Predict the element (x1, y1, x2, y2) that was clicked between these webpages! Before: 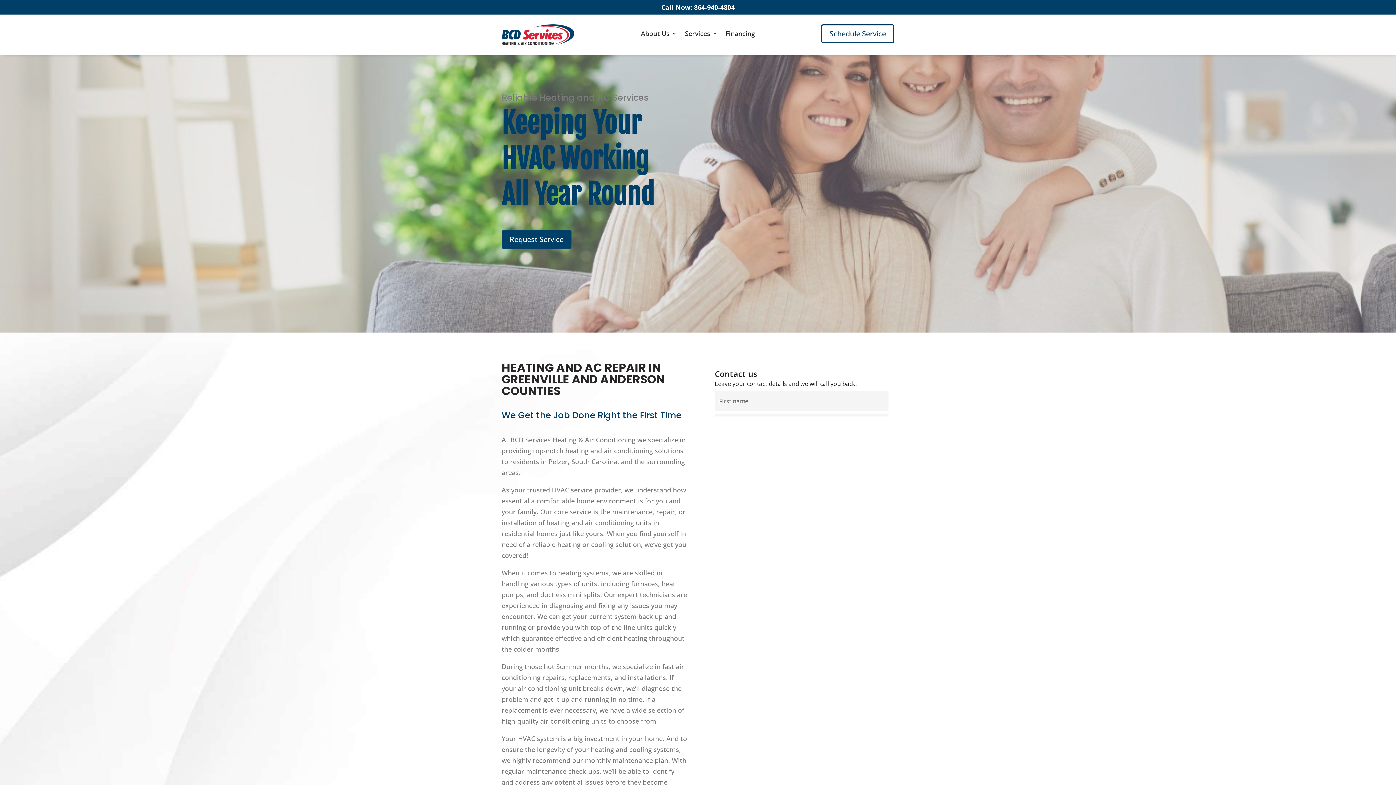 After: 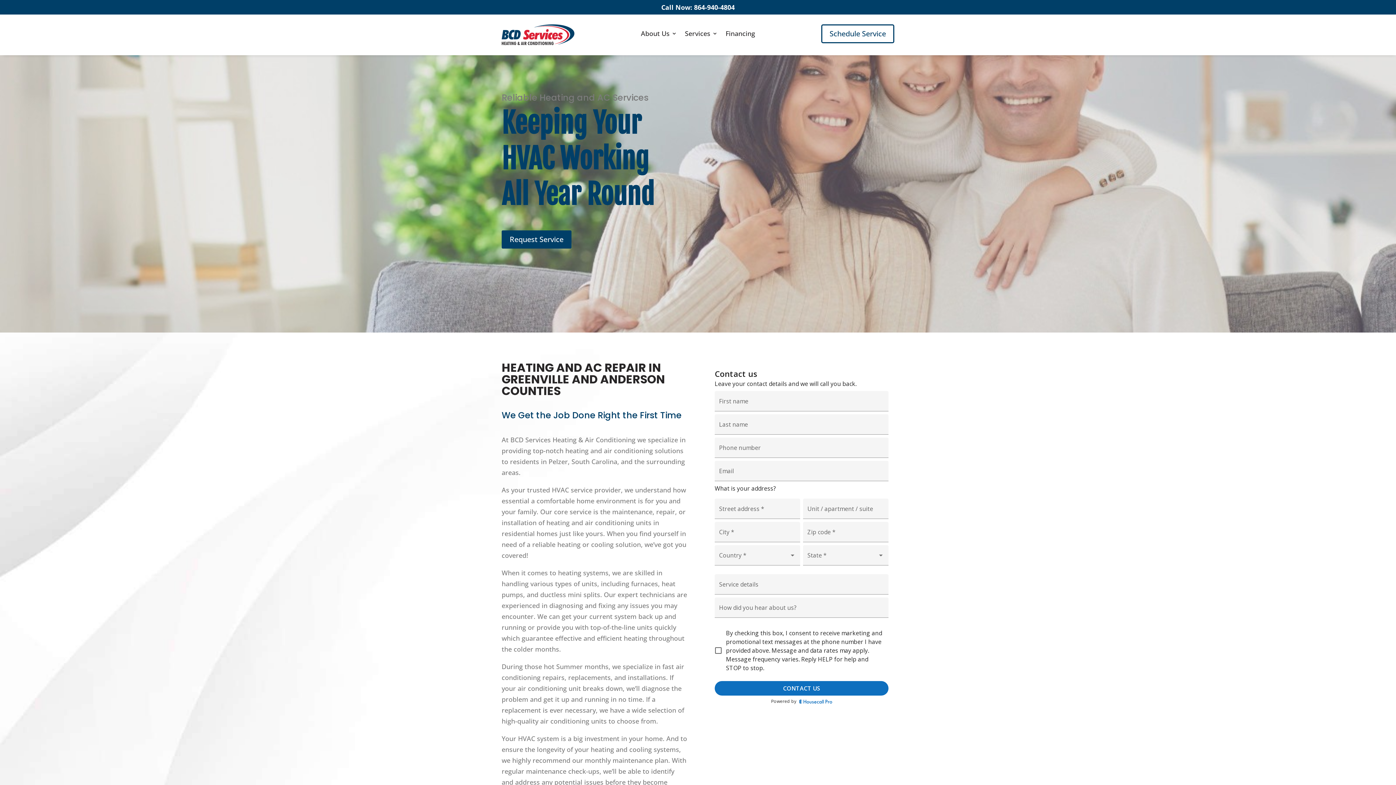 Action: bbox: (501, 38, 574, 46)